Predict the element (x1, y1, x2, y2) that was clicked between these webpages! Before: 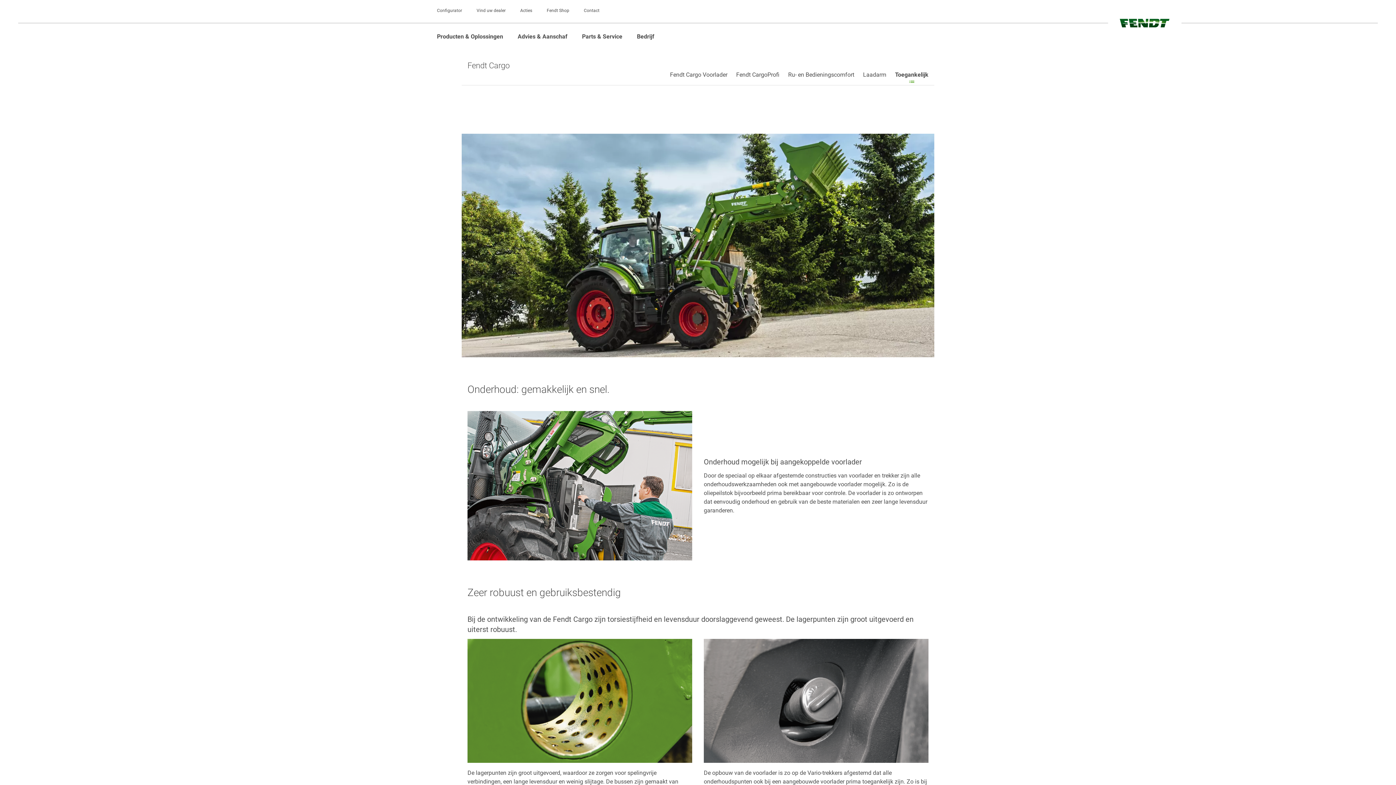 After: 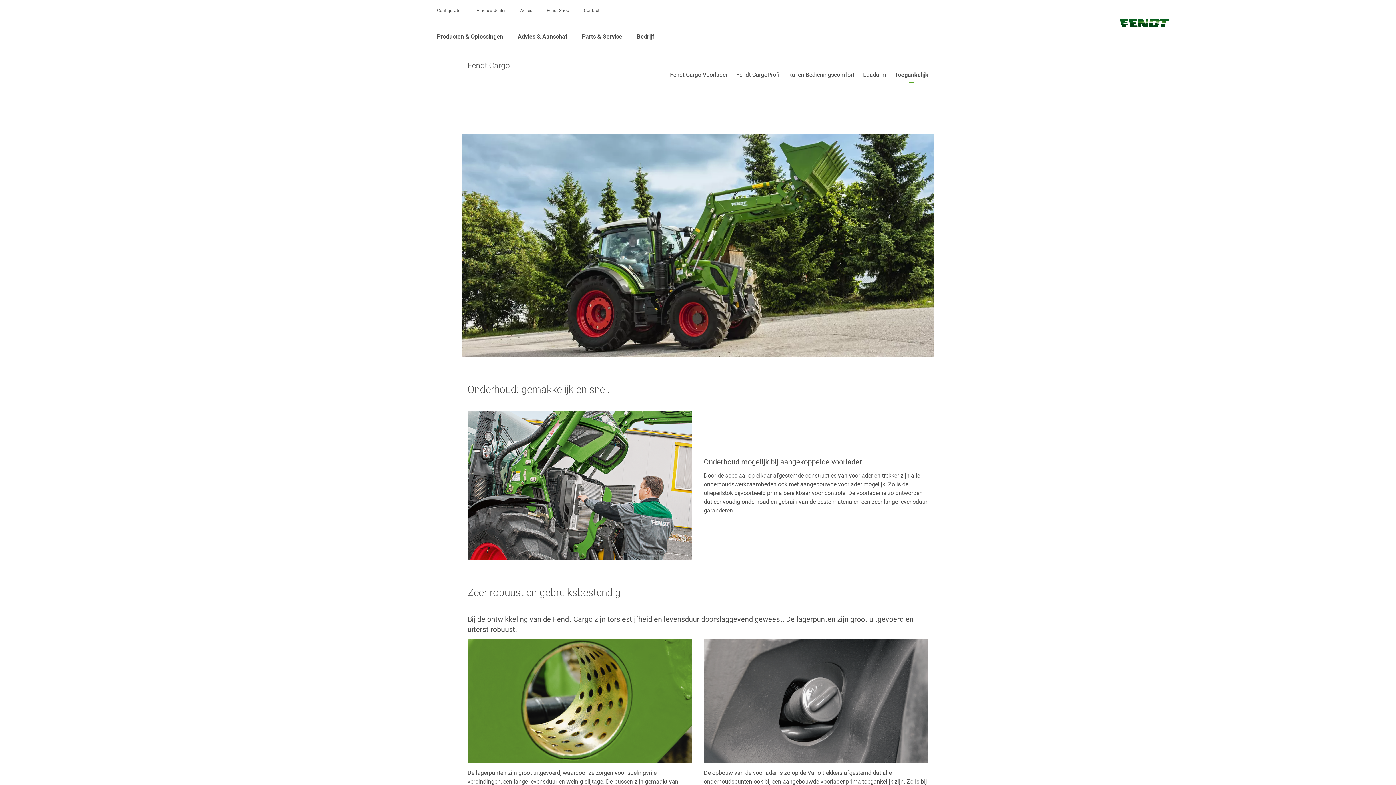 Action: bbox: (437, 7, 462, 13) label: Configurator